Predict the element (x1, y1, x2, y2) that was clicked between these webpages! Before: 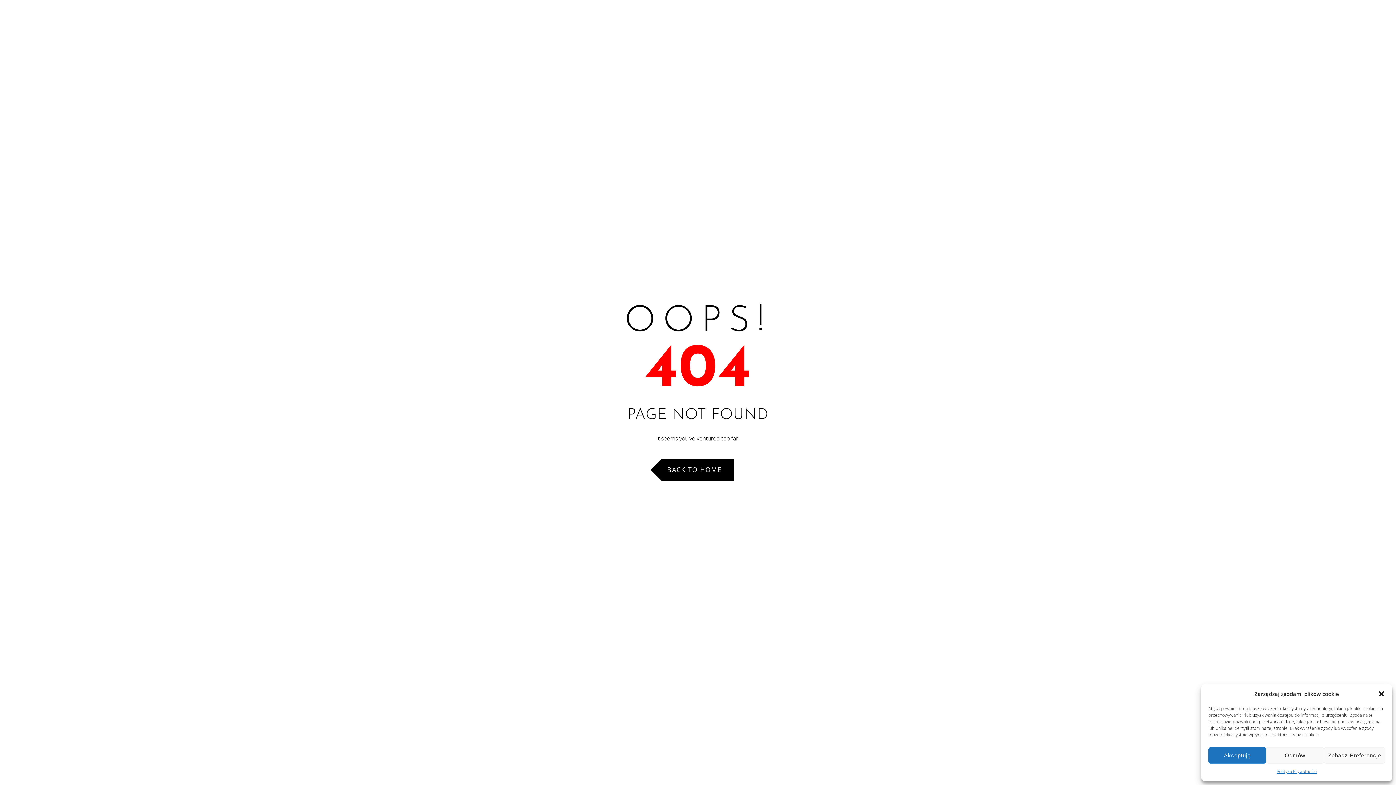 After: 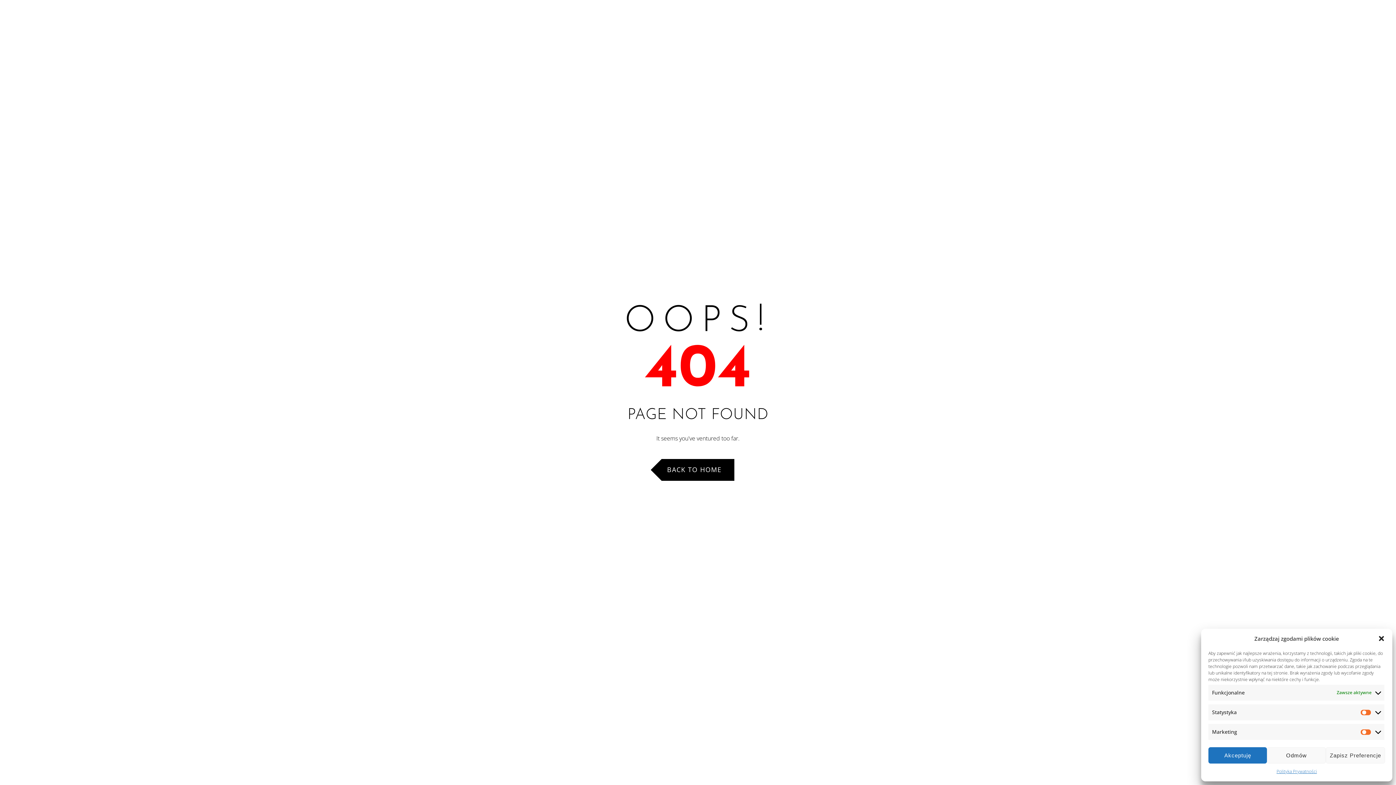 Action: bbox: (1324, 747, 1385, 764) label: Zobacz Preferencje